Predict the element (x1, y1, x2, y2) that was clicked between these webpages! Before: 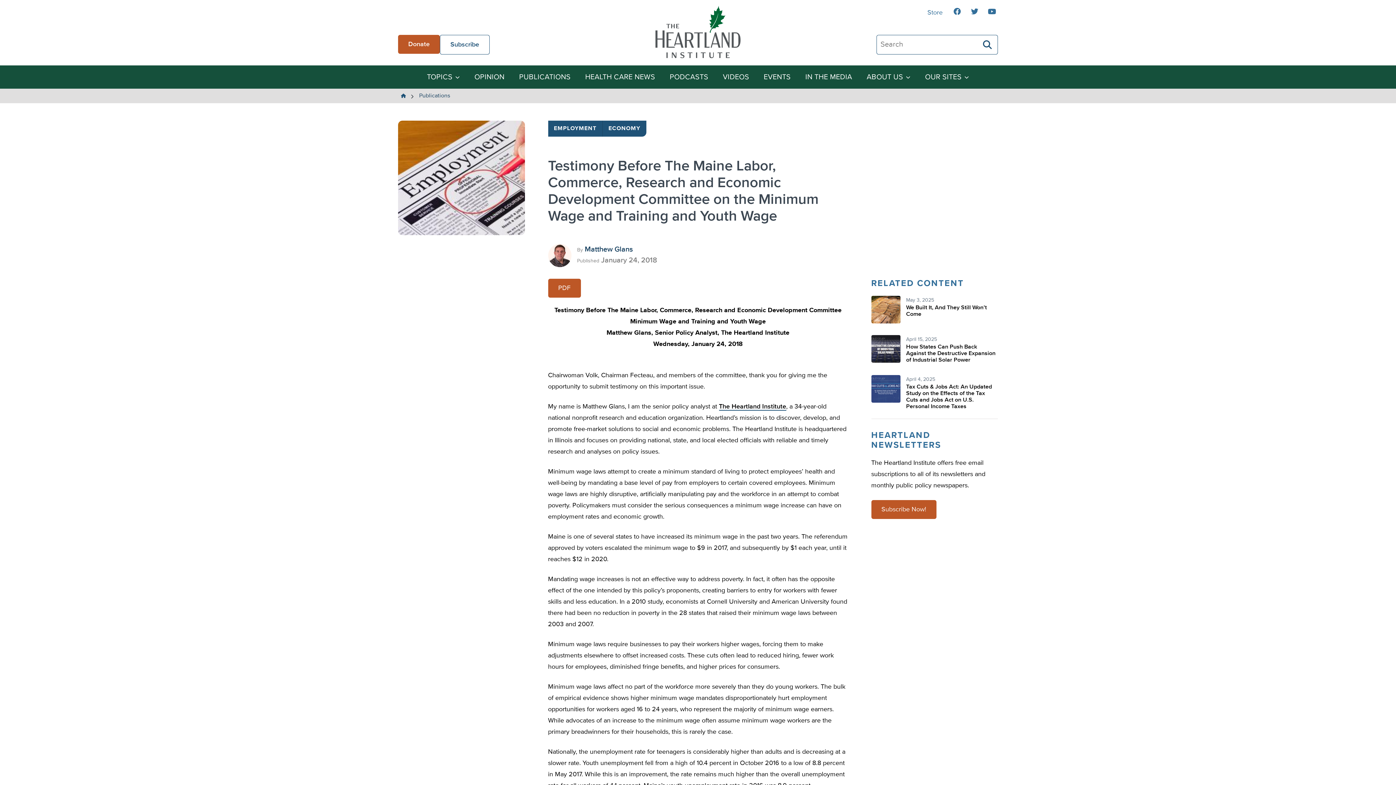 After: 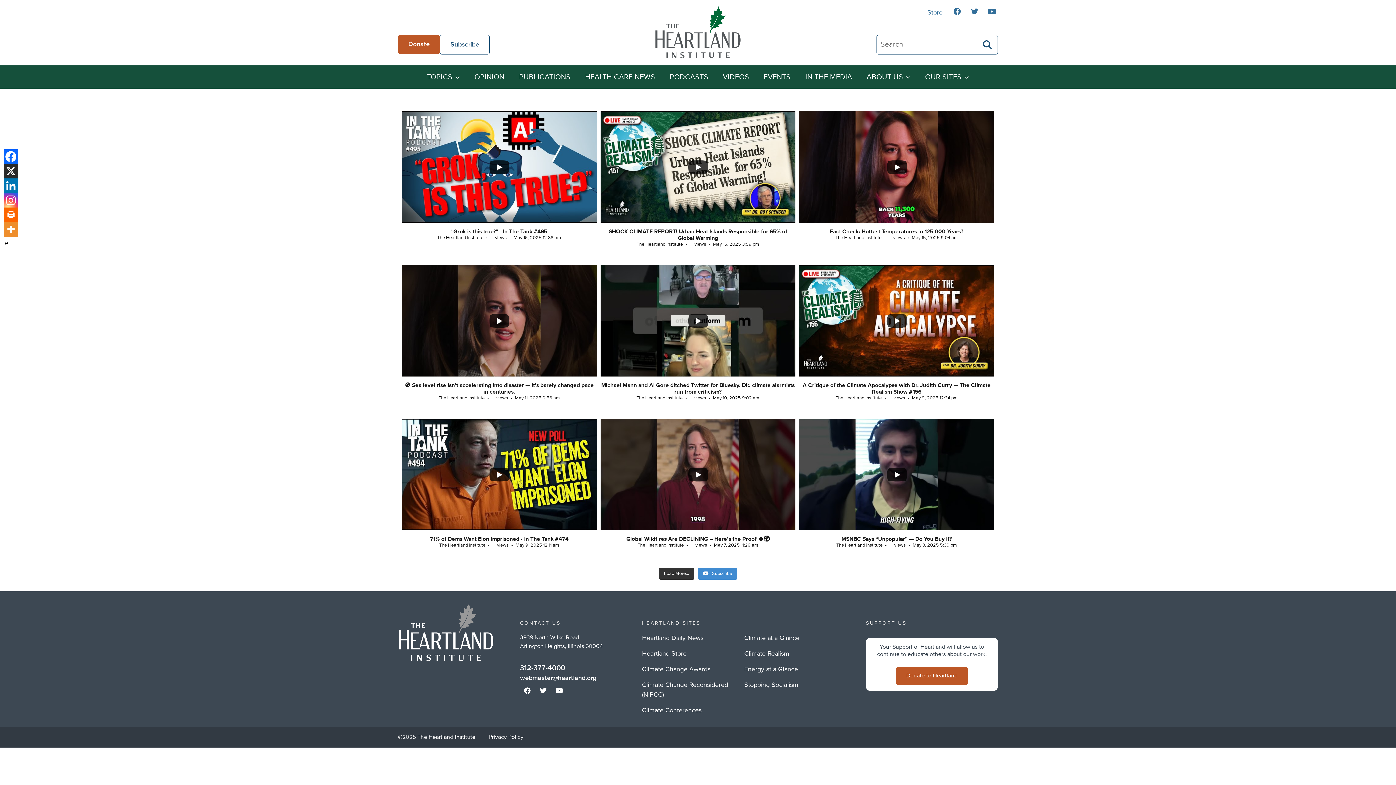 Action: label: VIDEOS bbox: (717, 67, 755, 87)